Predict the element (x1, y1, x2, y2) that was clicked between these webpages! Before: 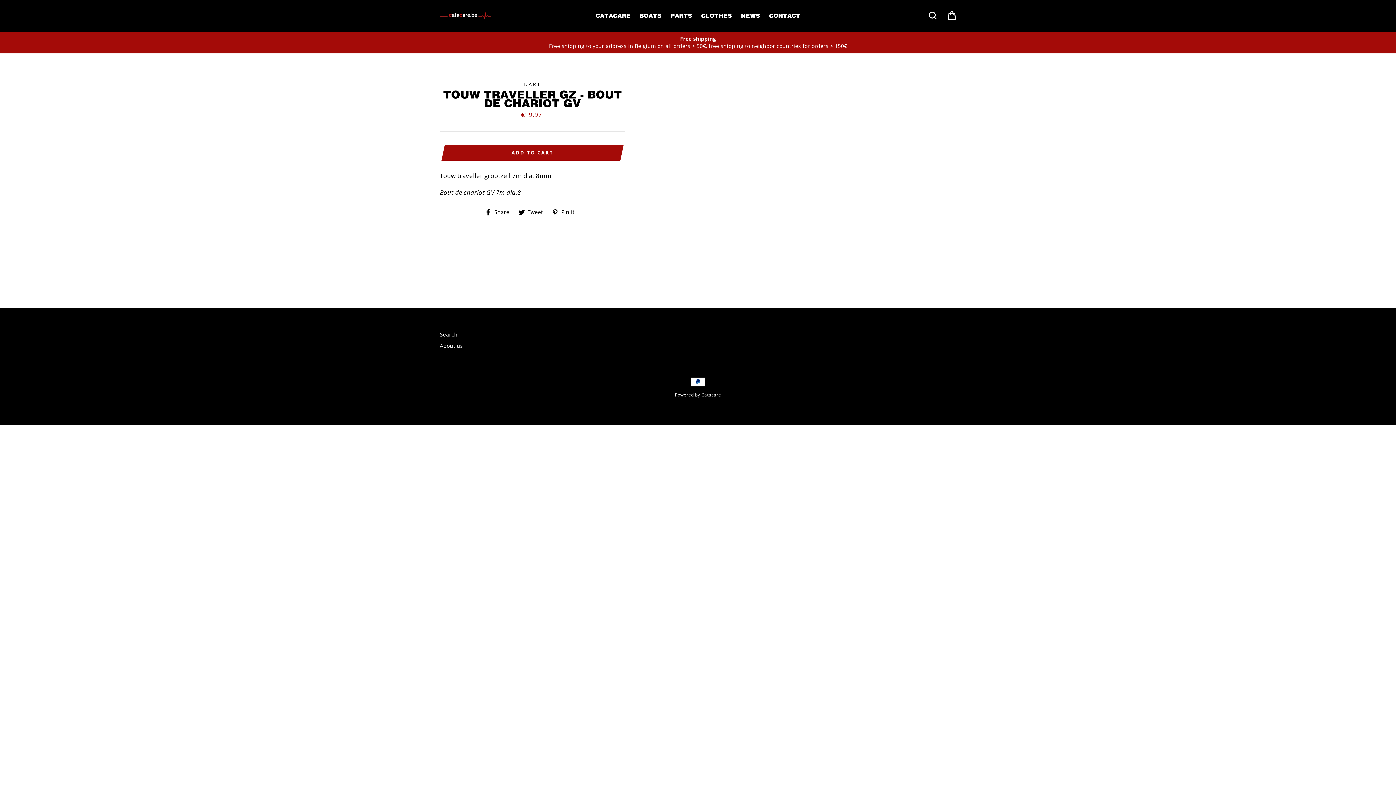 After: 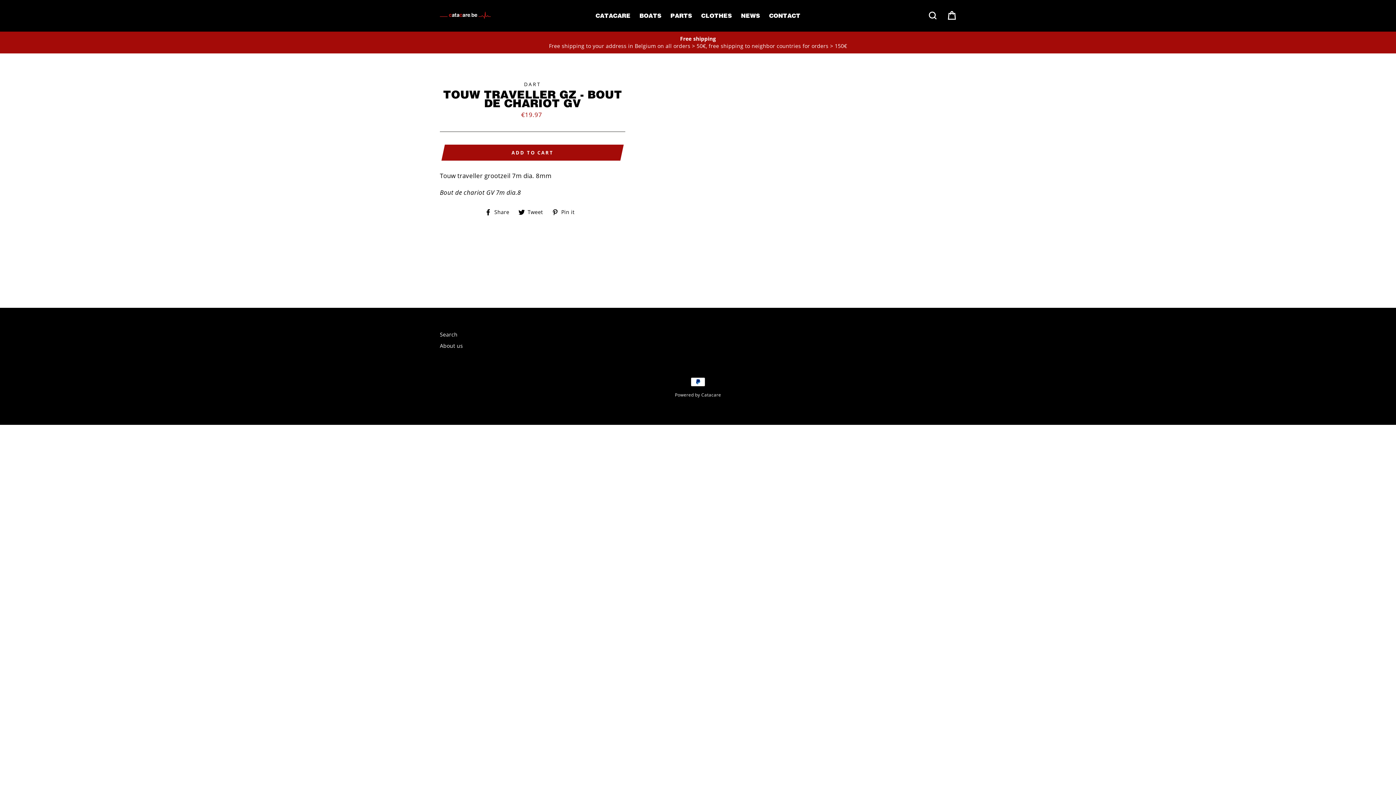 Action: bbox: (445, 144, 619, 160) label: ADD TO CART